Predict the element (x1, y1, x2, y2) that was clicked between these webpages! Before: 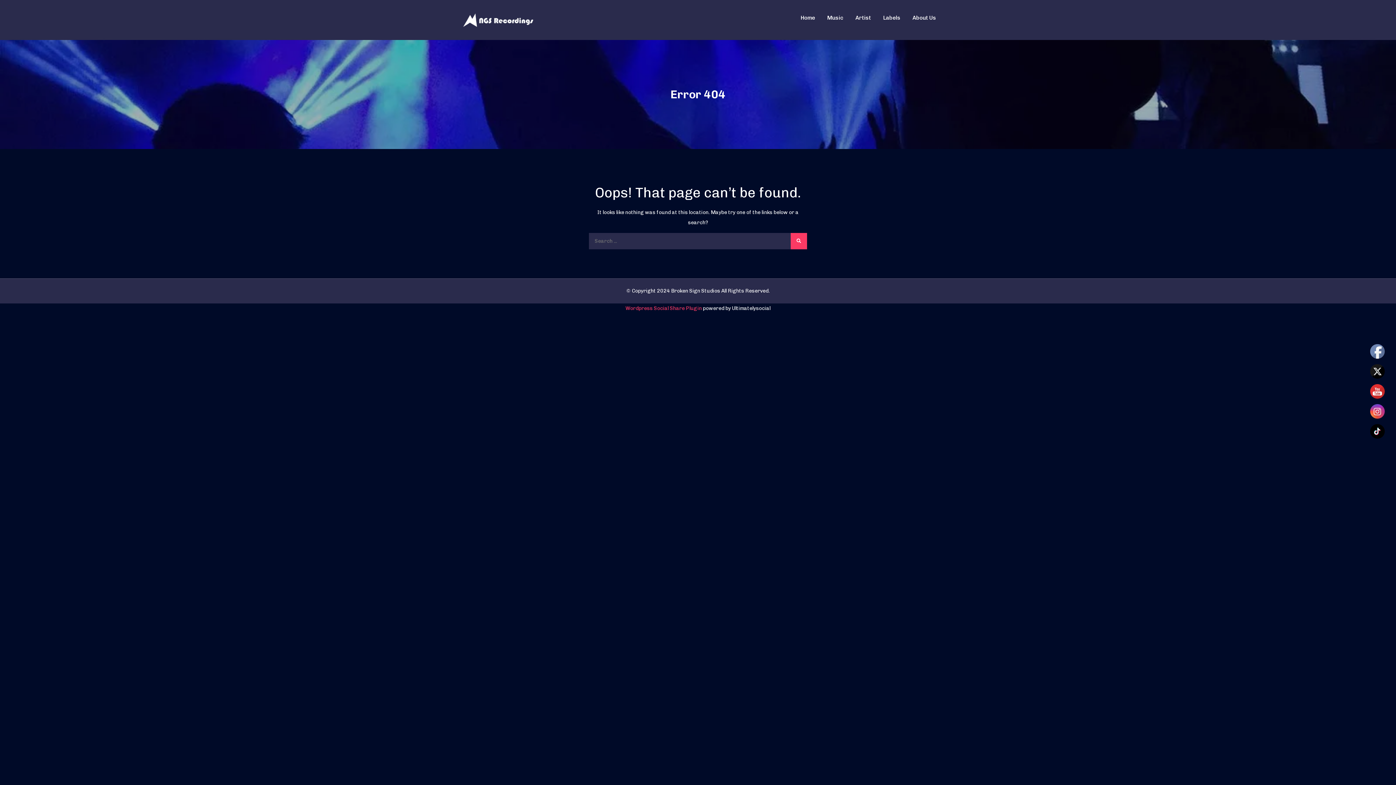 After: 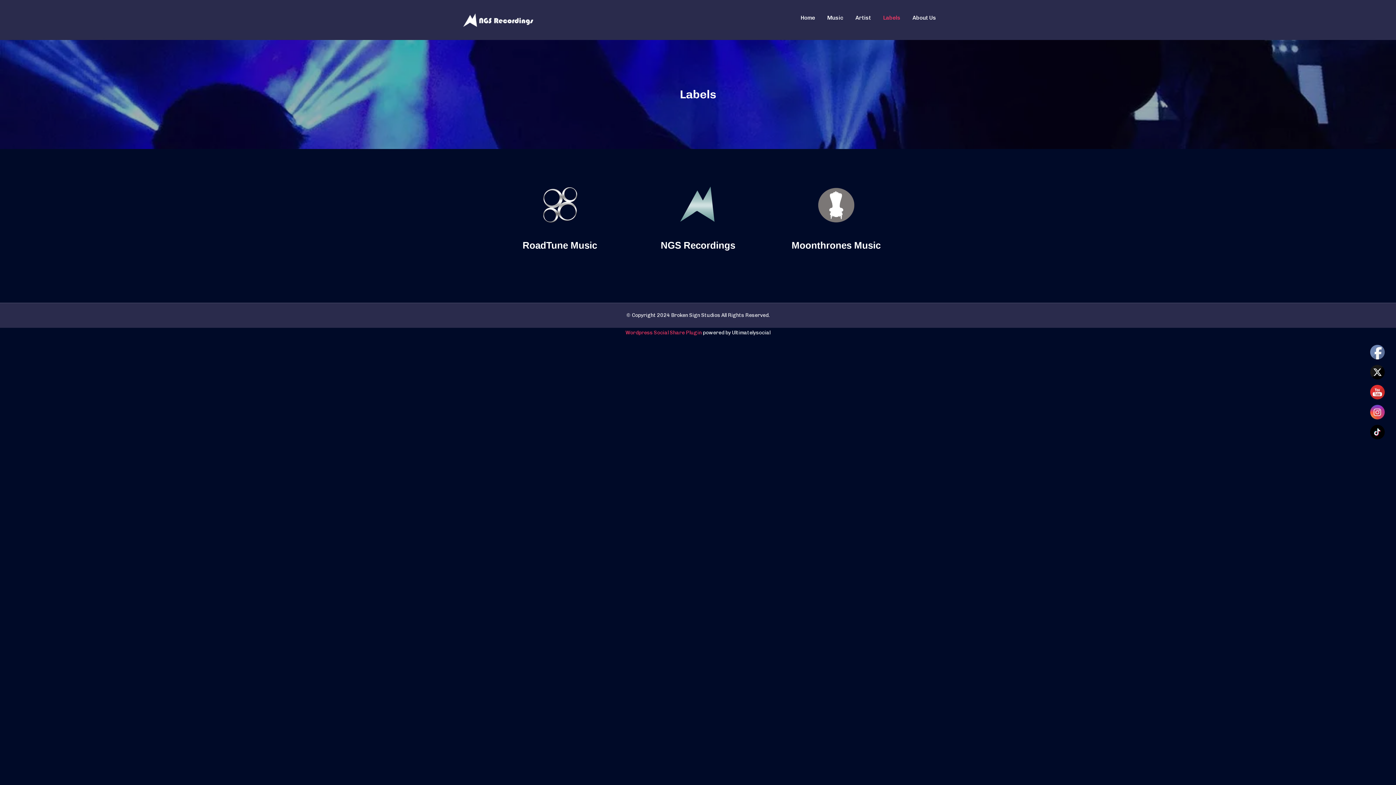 Action: label: Labels bbox: (883, 12, 900, 22)